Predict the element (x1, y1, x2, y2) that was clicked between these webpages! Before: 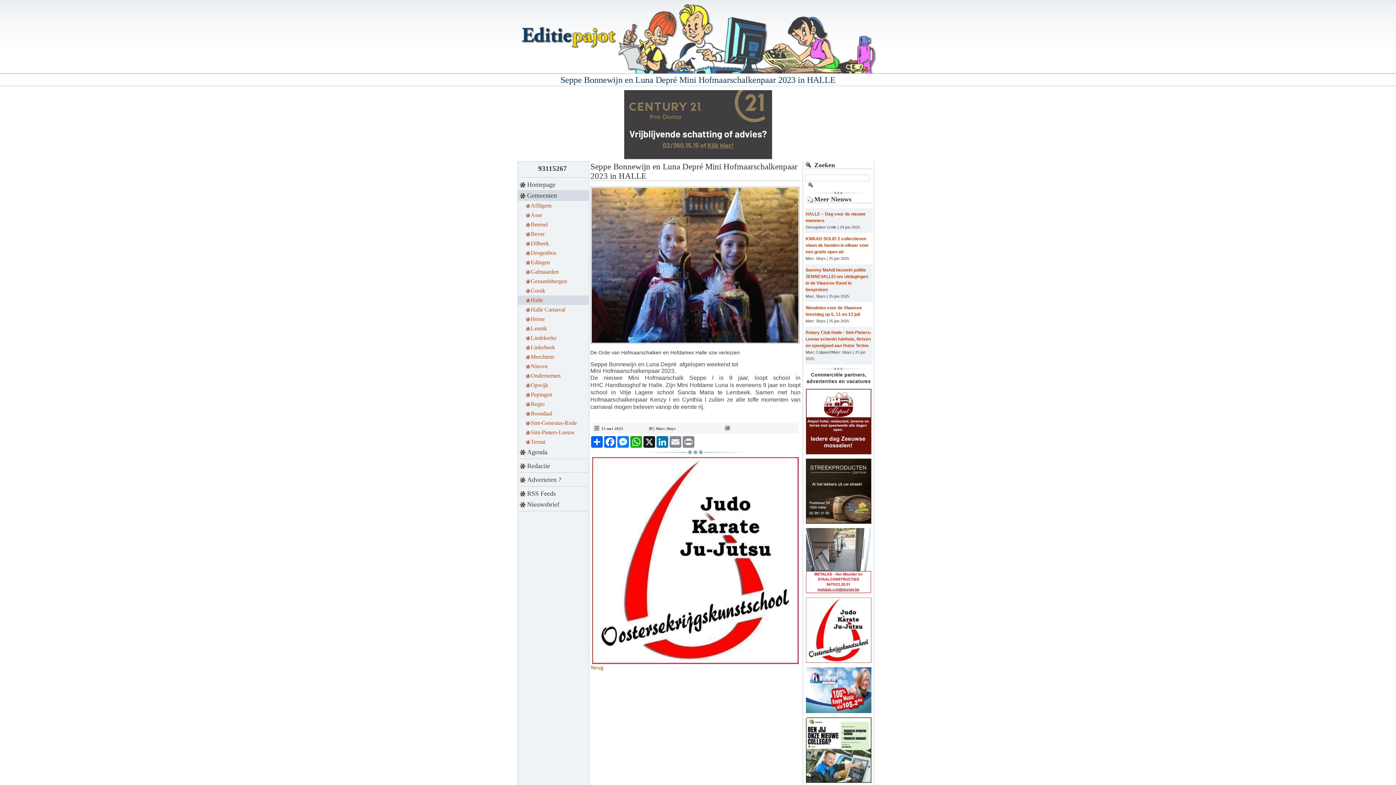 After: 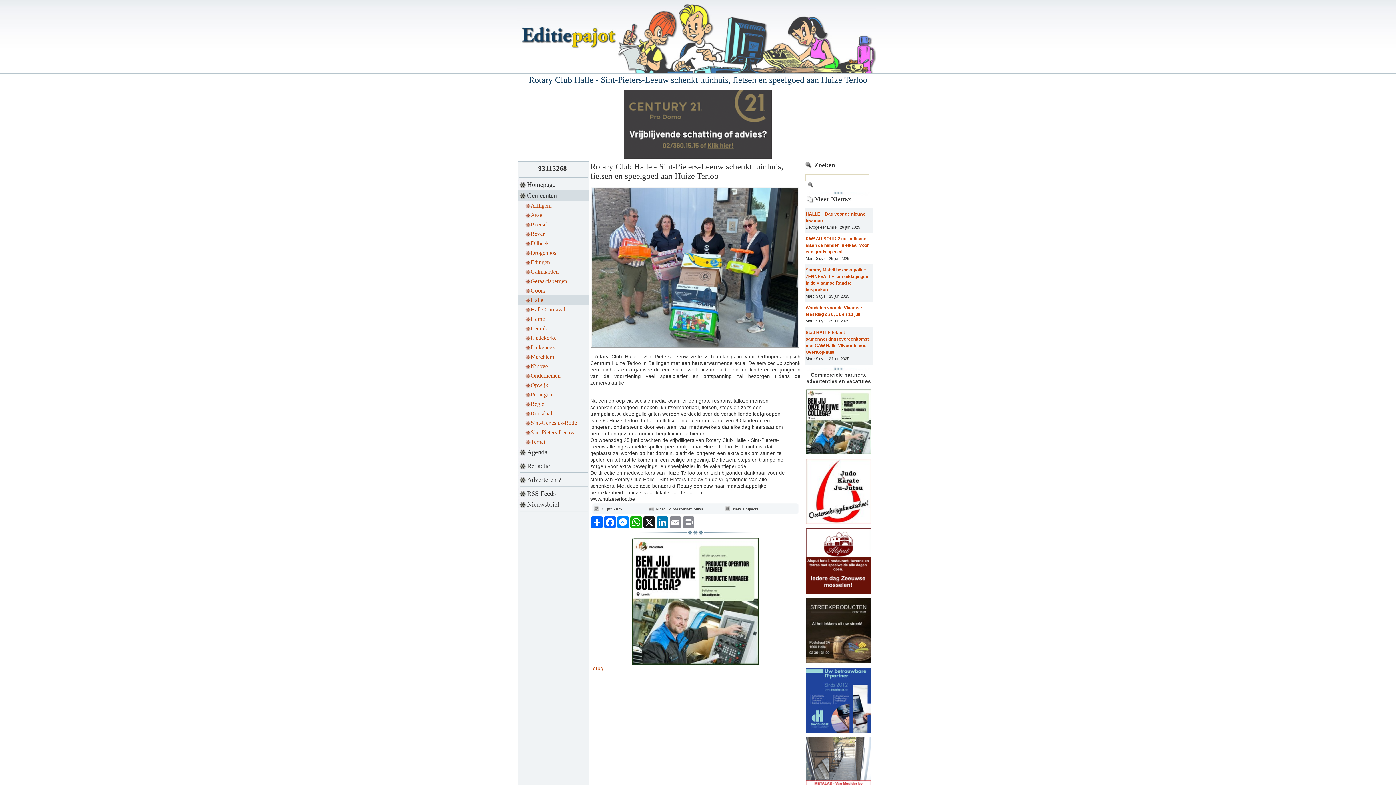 Action: label: Rotary Club Halle - Sint-Pieters-Leeuw schenkt tuinhuis, fietsen en speelgoed aan Huize Terloo bbox: (805, 329, 872, 349)